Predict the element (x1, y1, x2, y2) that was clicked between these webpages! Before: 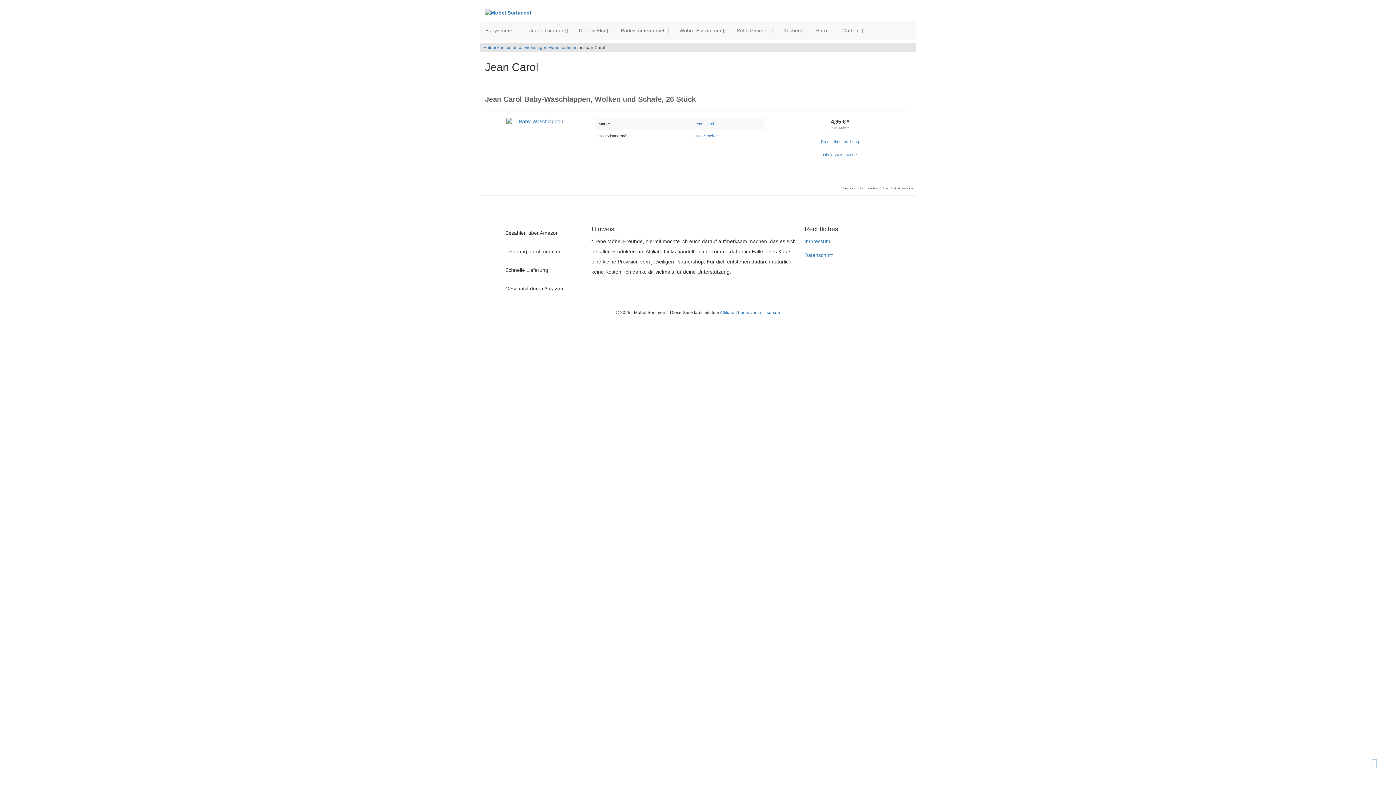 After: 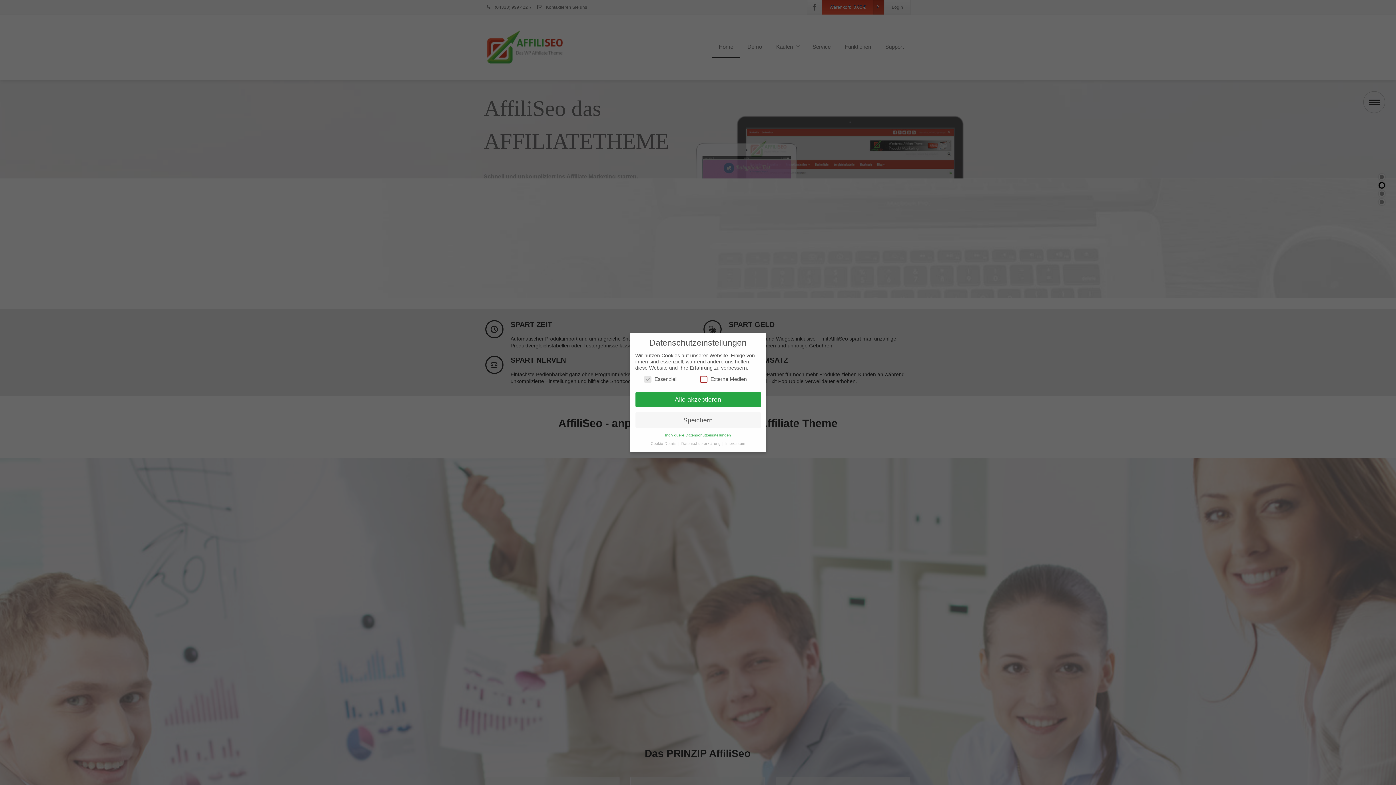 Action: bbox: (720, 310, 780, 315) label: Affiliate Theme von affiliseo.de